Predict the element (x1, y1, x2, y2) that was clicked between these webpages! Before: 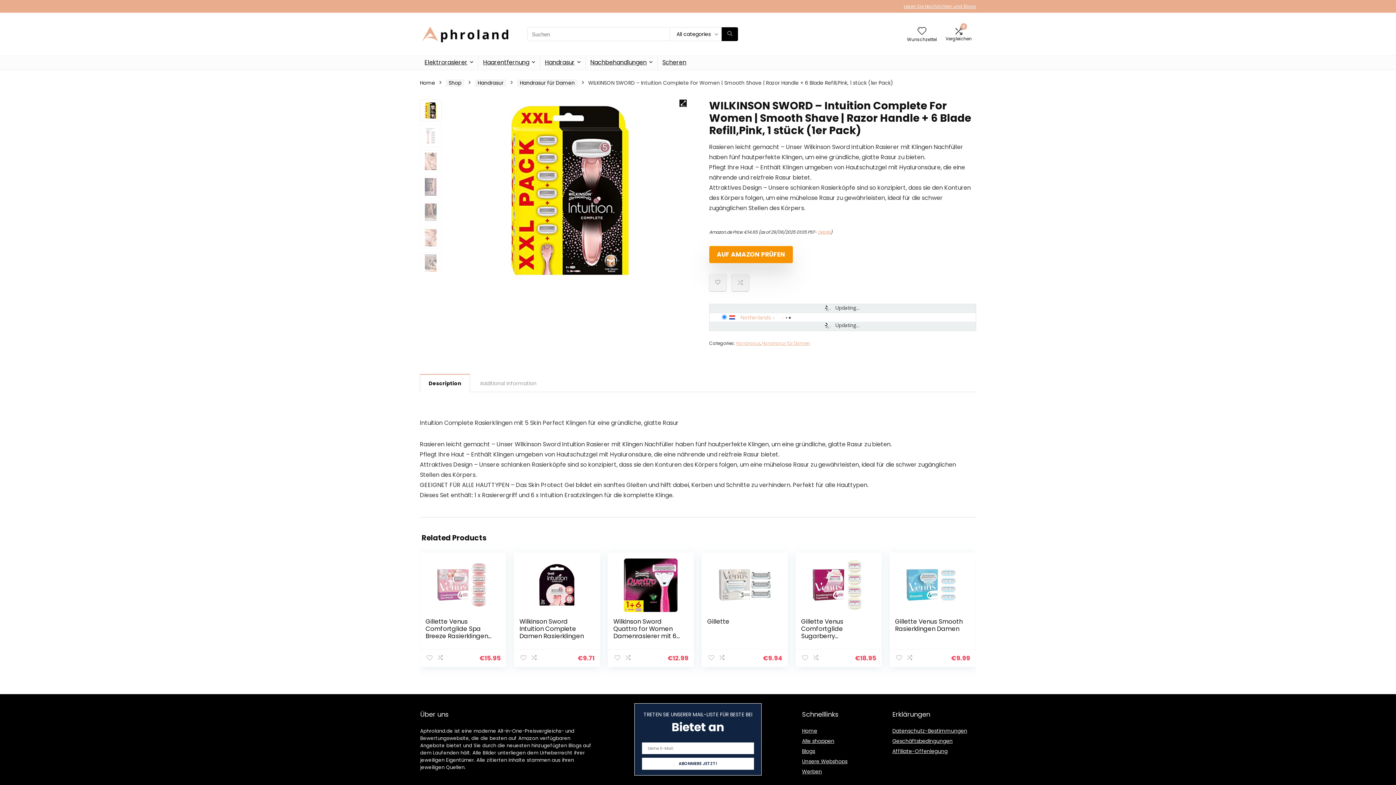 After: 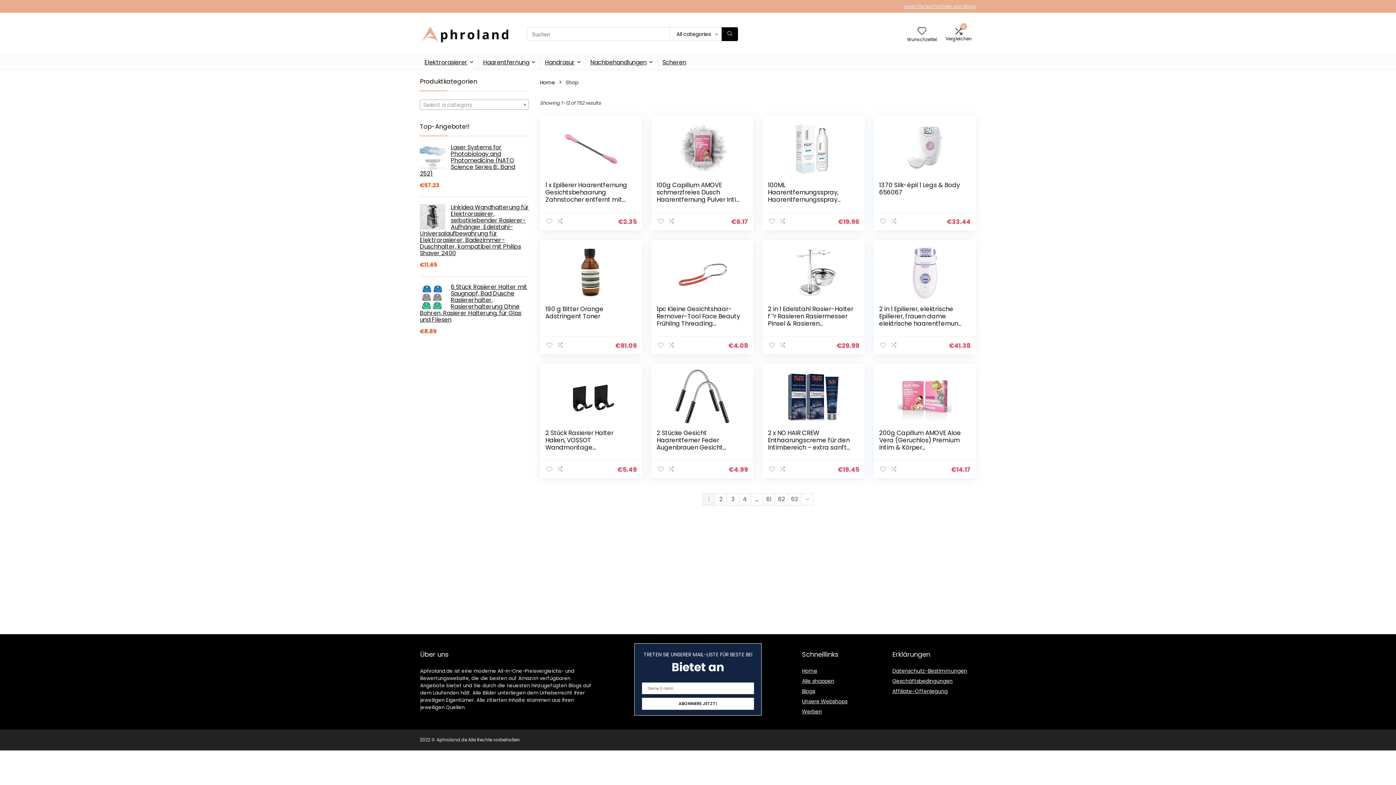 Action: bbox: (445, 79, 464, 86) label: Shop